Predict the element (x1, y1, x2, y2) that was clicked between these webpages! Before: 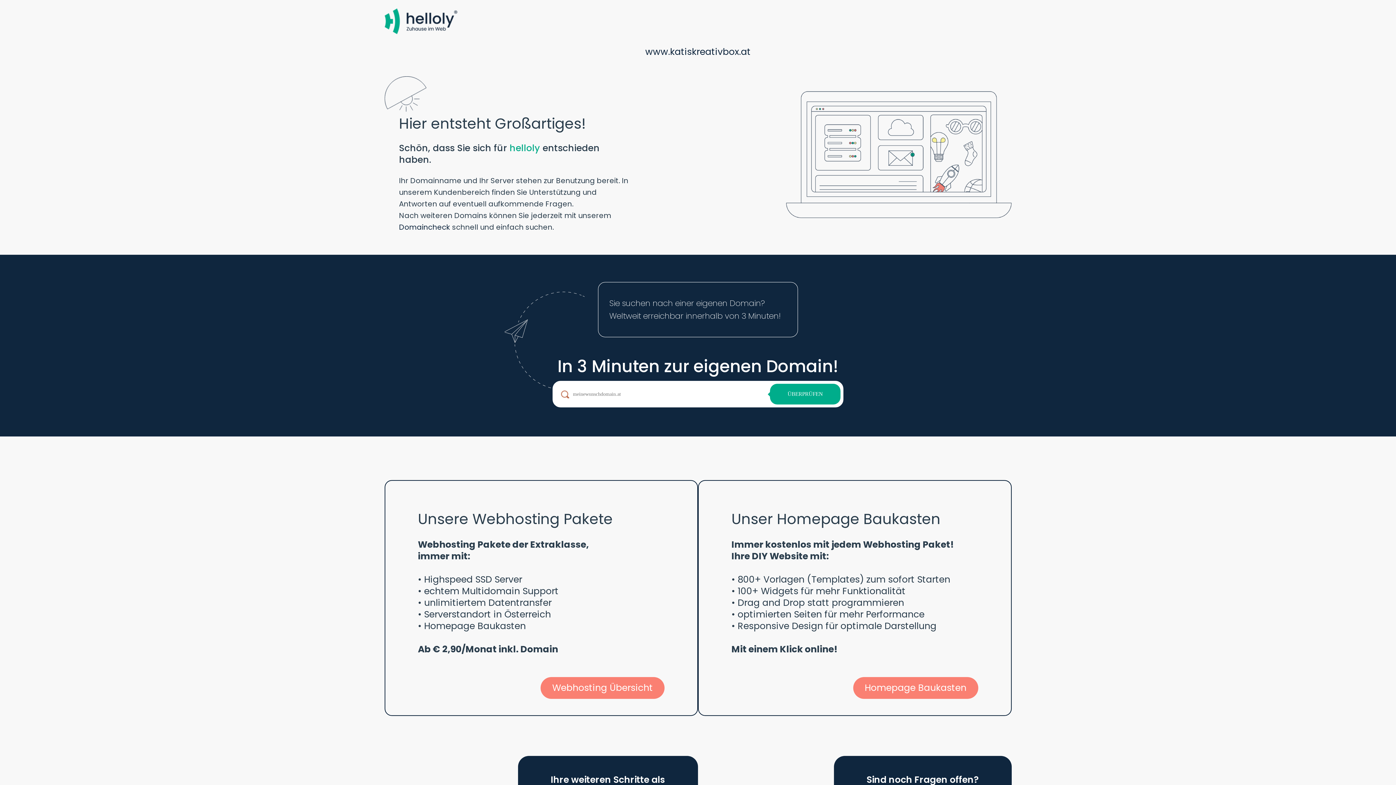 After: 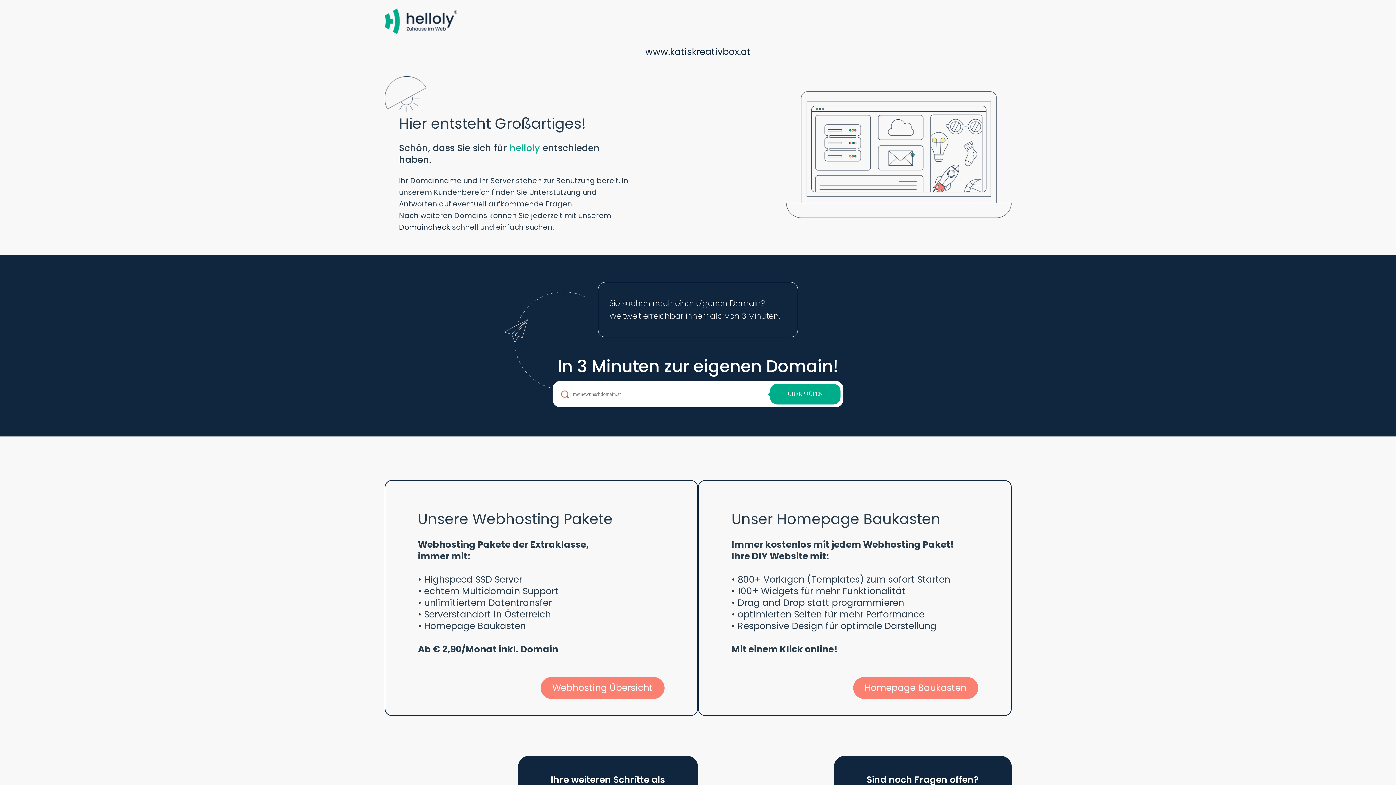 Action: label: www.katiskreativbox.at bbox: (645, 45, 750, 58)